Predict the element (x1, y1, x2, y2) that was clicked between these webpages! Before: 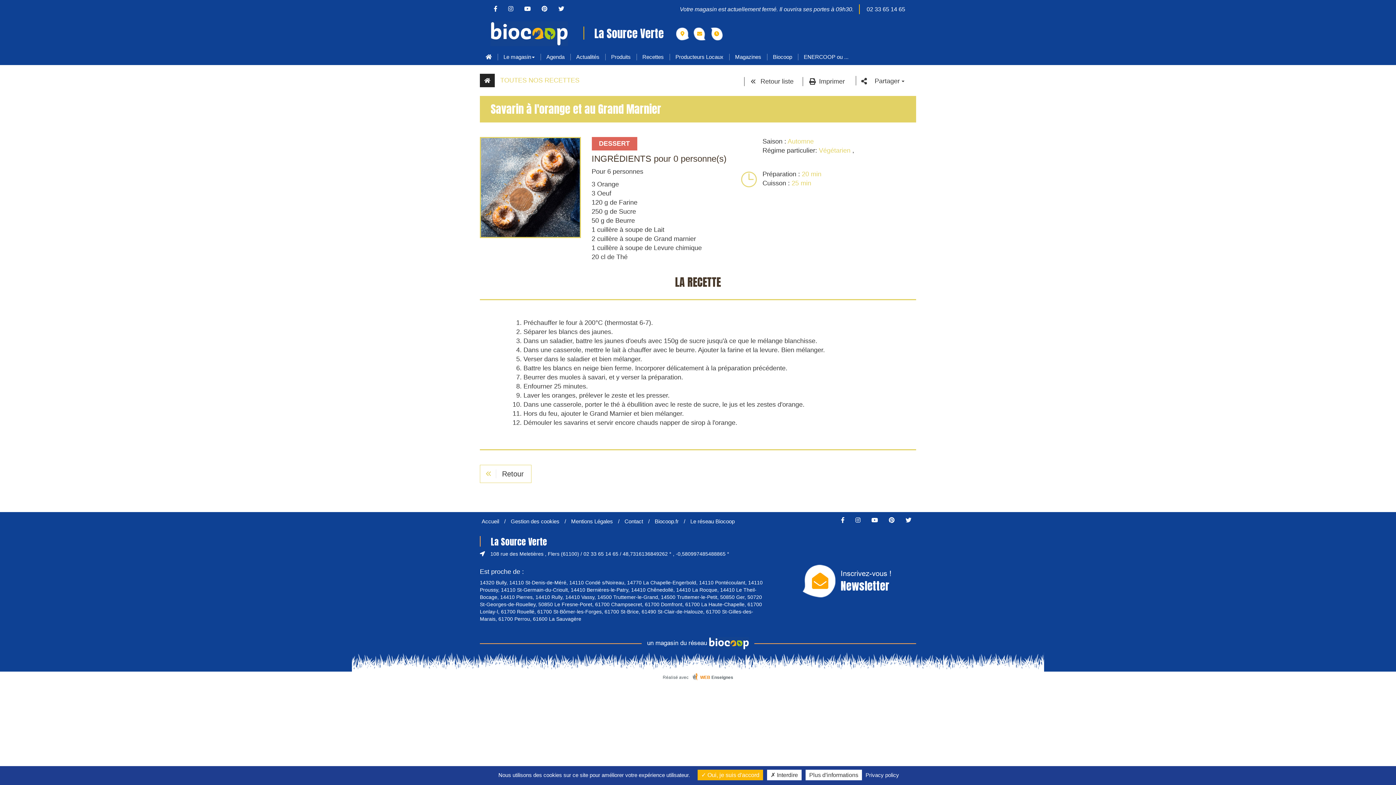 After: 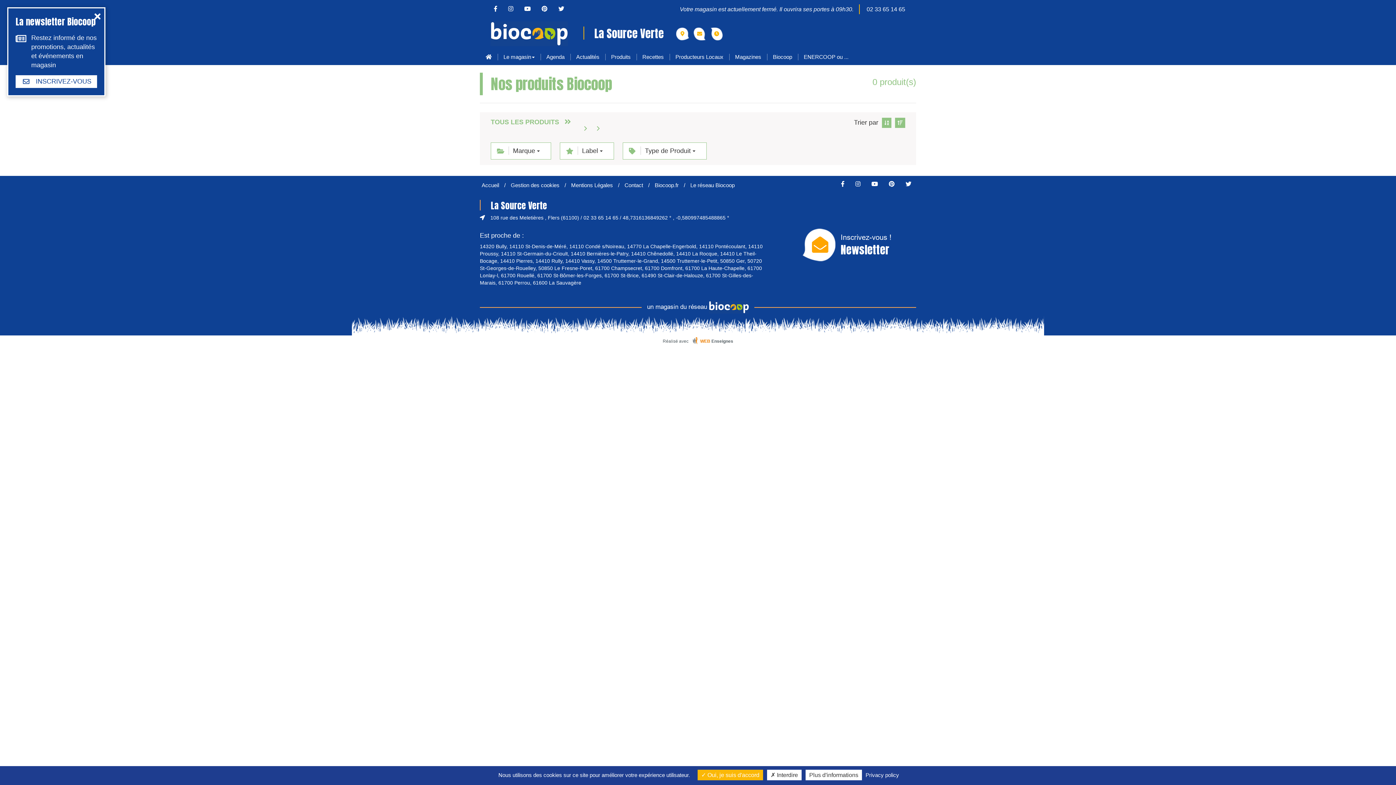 Action: label: Produits bbox: (605, 48, 636, 65)